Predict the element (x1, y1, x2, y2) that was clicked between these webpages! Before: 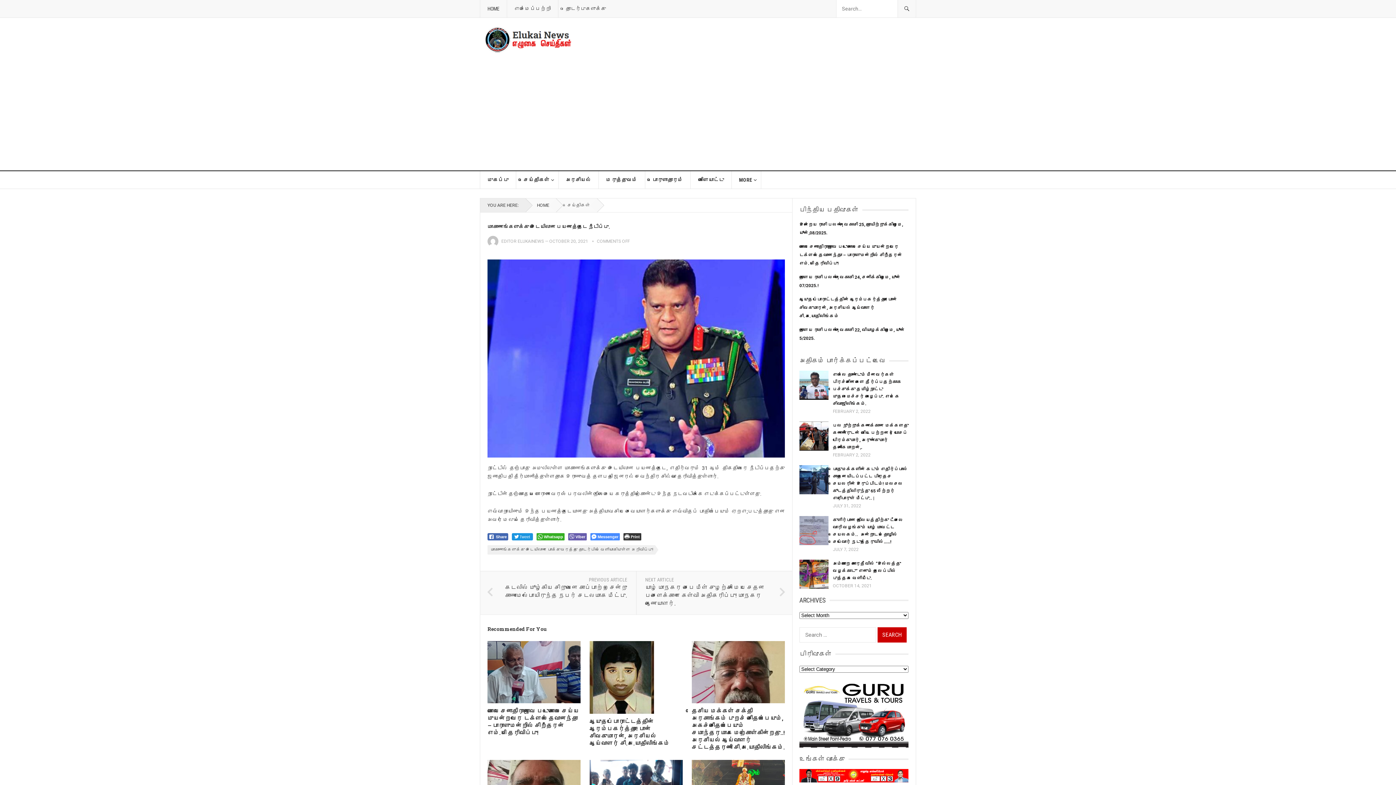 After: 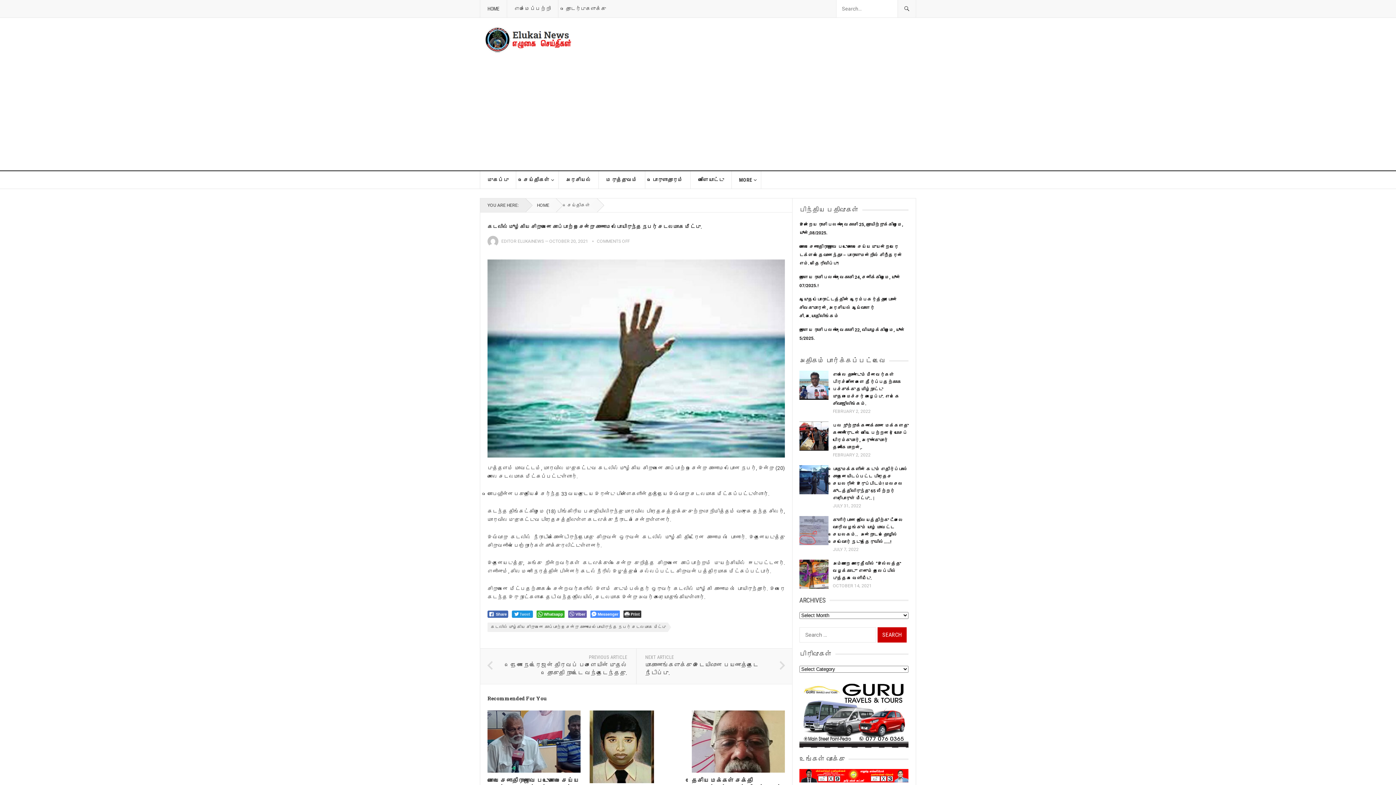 Action: label: கடலில் மூழ்கிய சிறுவனை காப்பாற்ற சென்று காணாமல்போயிருந்த நபர் சடலமாக மீட்பு. bbox: (505, 583, 627, 599)